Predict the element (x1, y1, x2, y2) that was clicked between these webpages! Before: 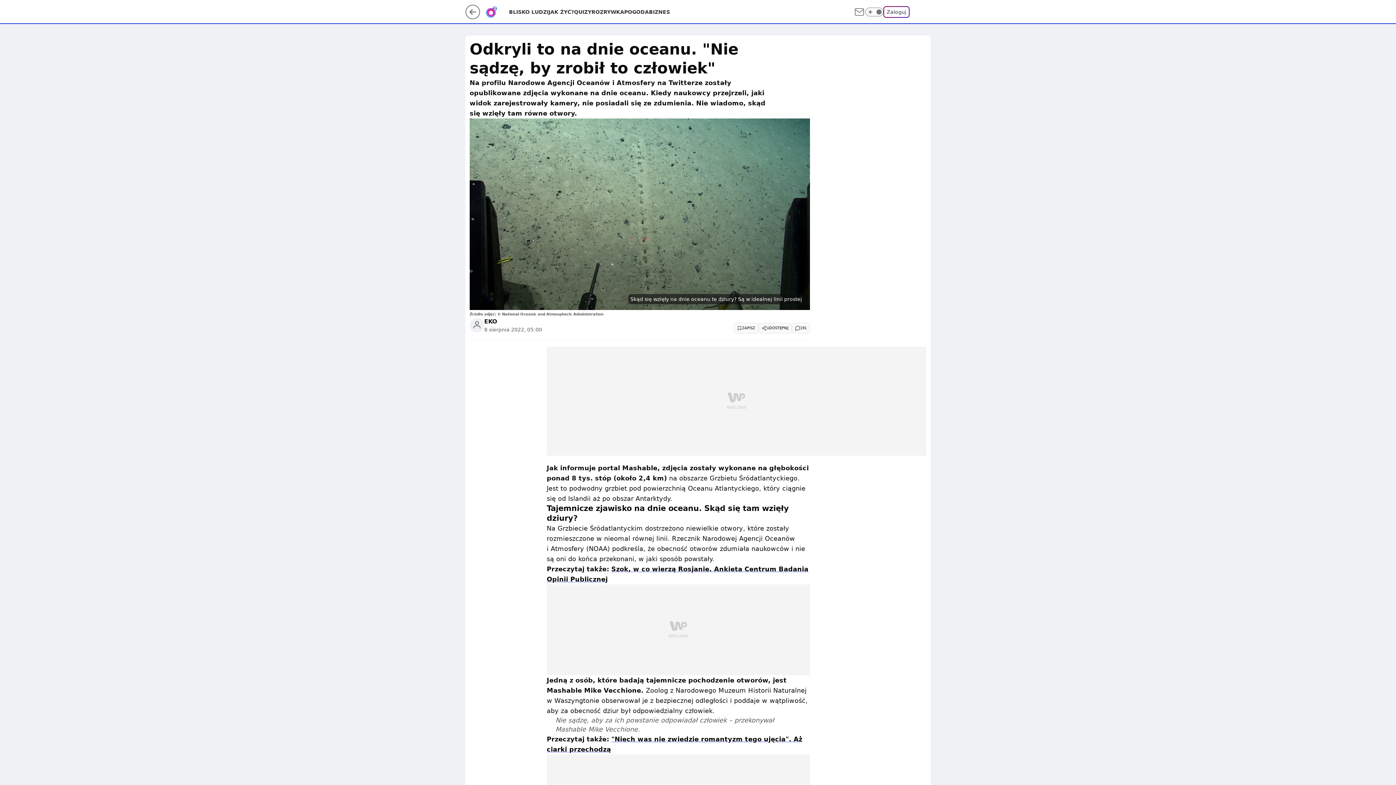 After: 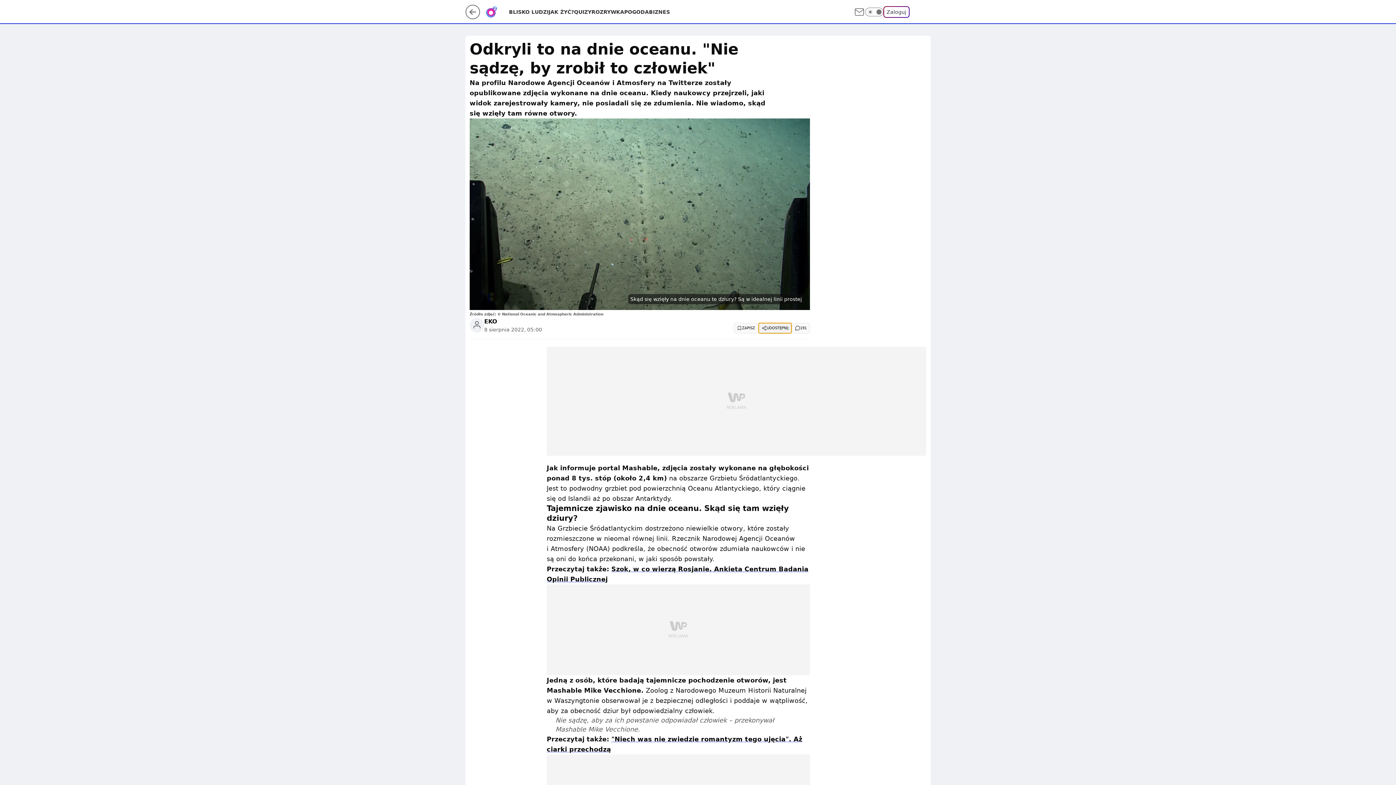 Action: bbox: (758, 322, 792, 333) label: UDOSTĘPNIJ